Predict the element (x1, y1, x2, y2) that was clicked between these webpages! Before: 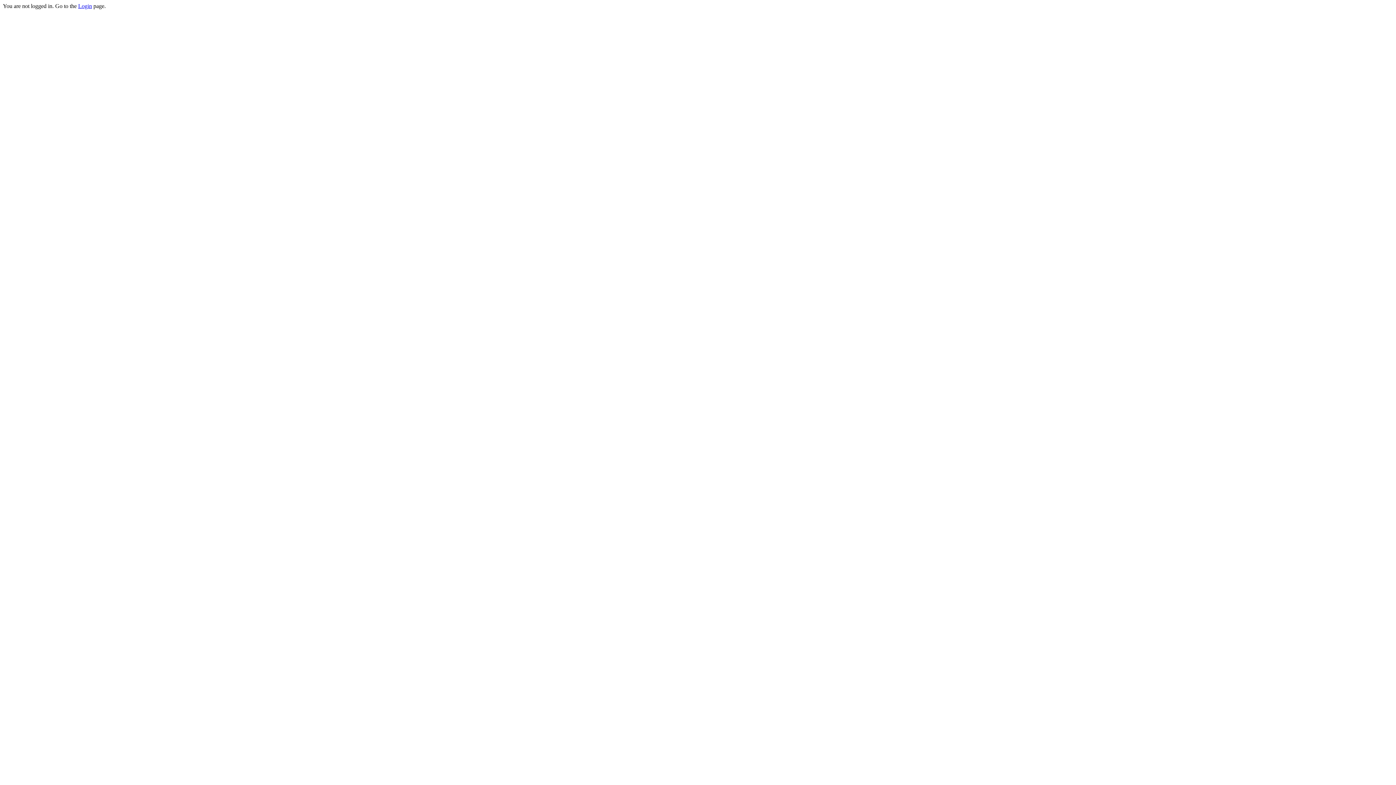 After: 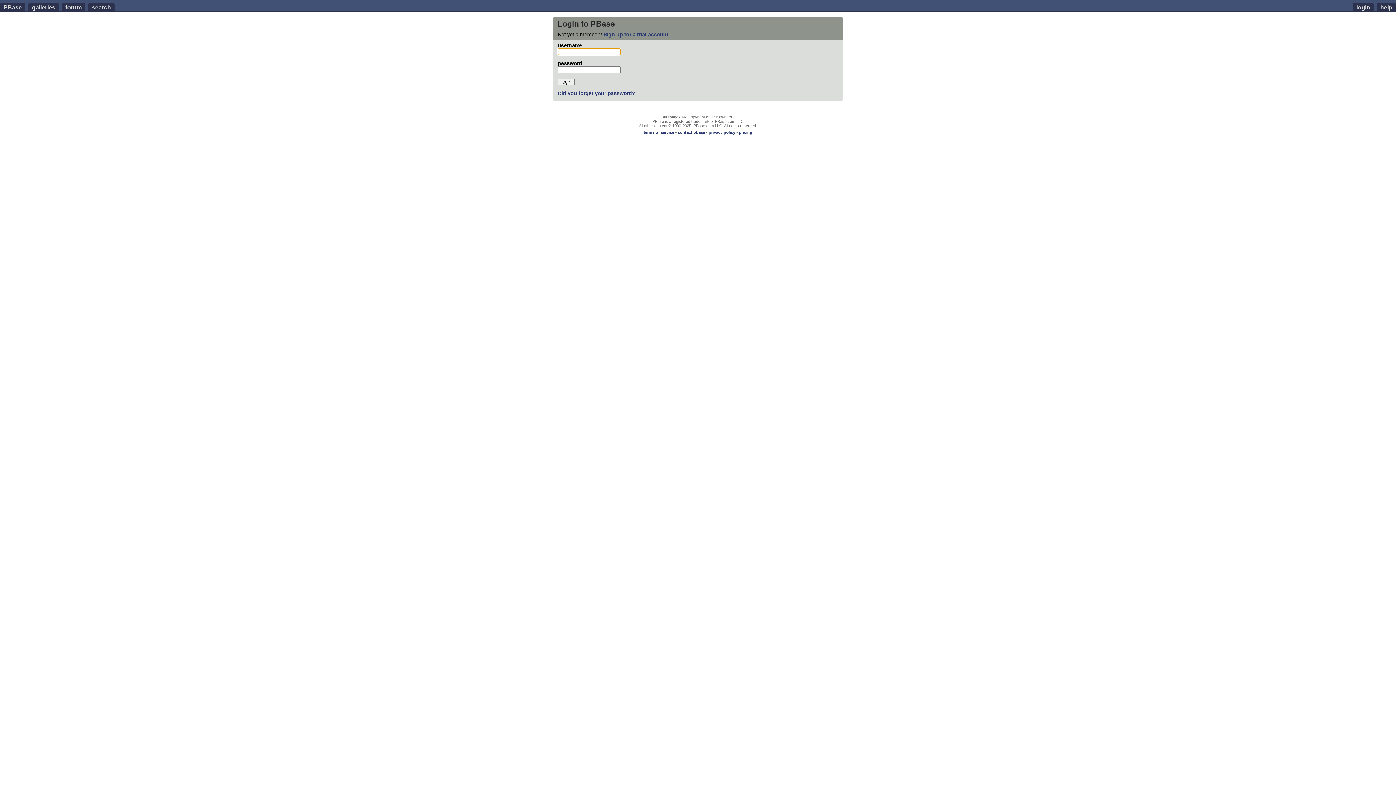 Action: bbox: (78, 2, 92, 9) label: Login